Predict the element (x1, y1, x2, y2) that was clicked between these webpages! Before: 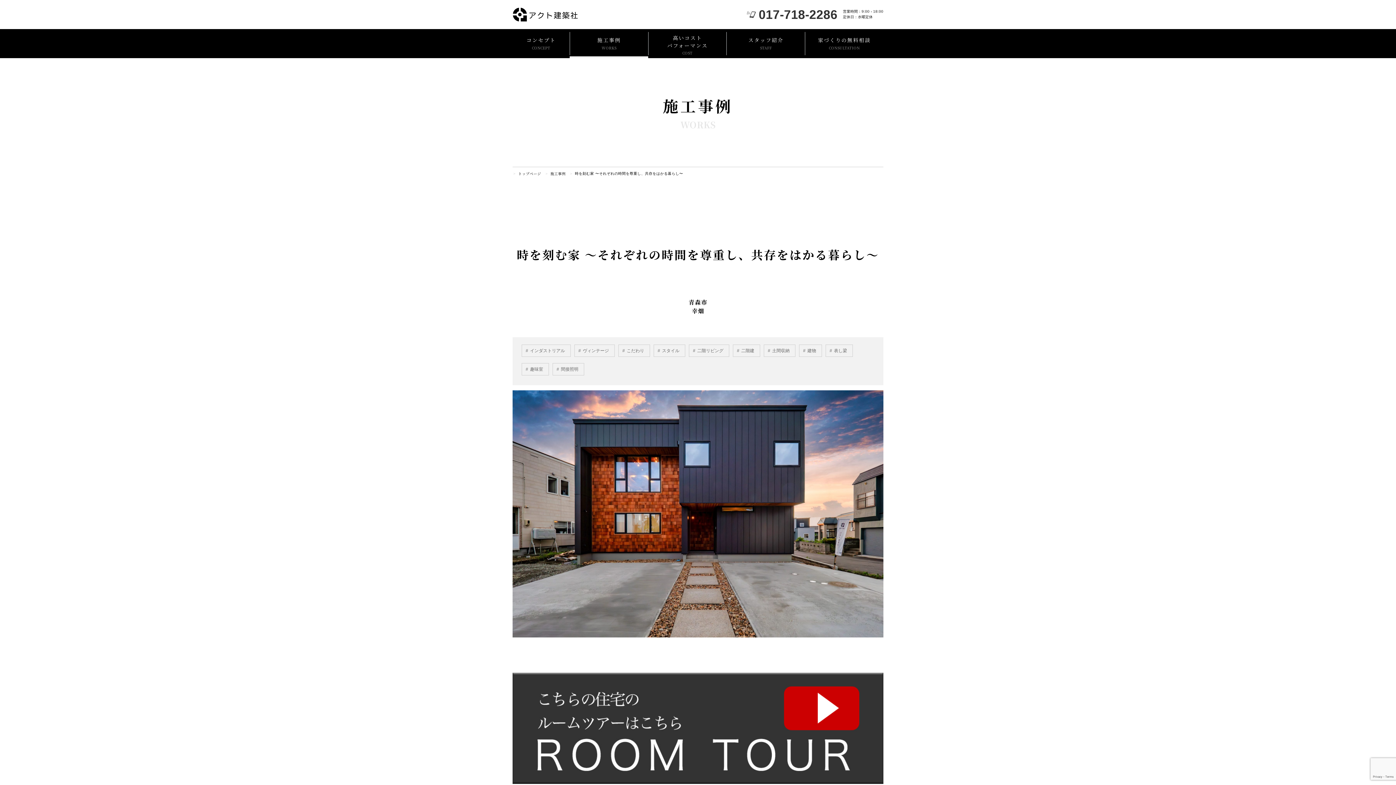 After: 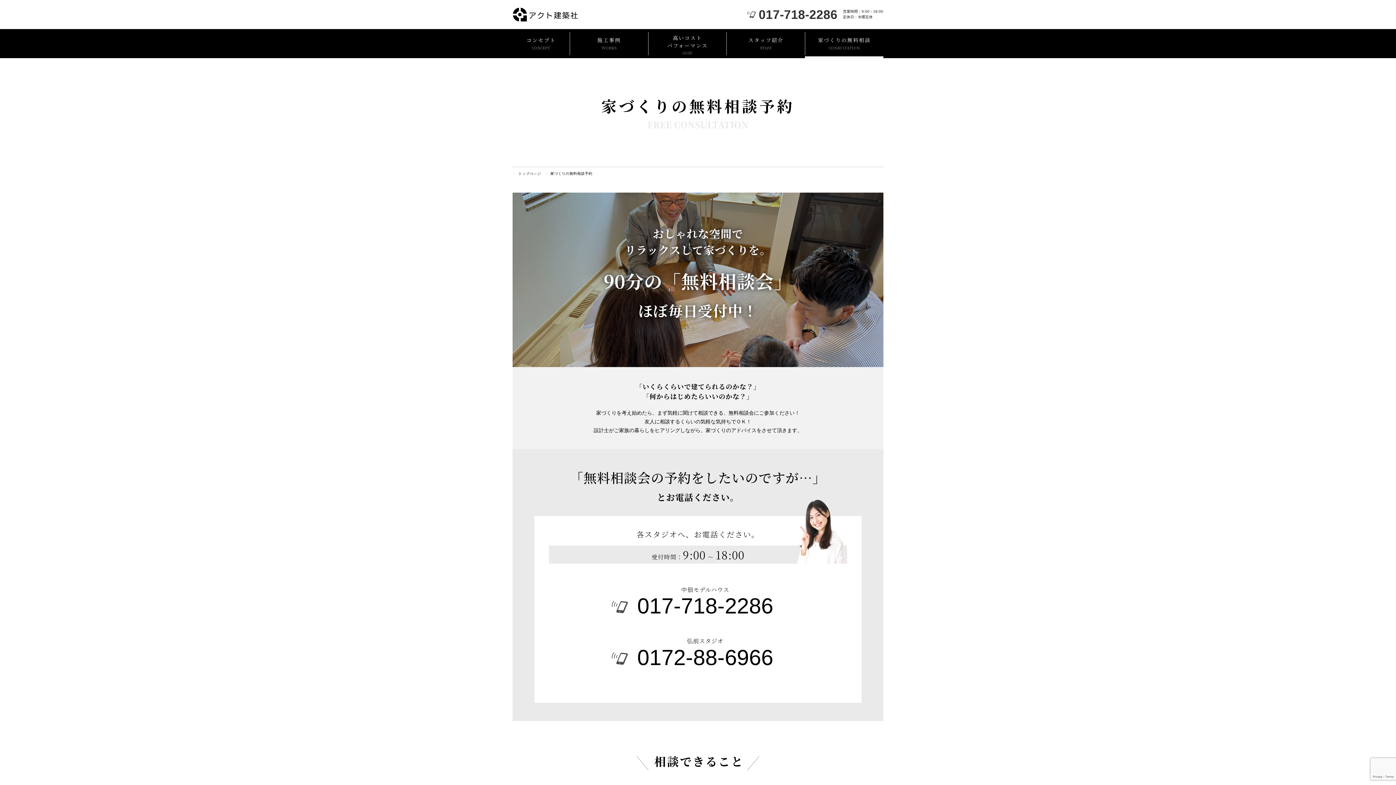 Action: label: 家づくりの無料相談
CONSULTATION bbox: (805, 29, 883, 58)